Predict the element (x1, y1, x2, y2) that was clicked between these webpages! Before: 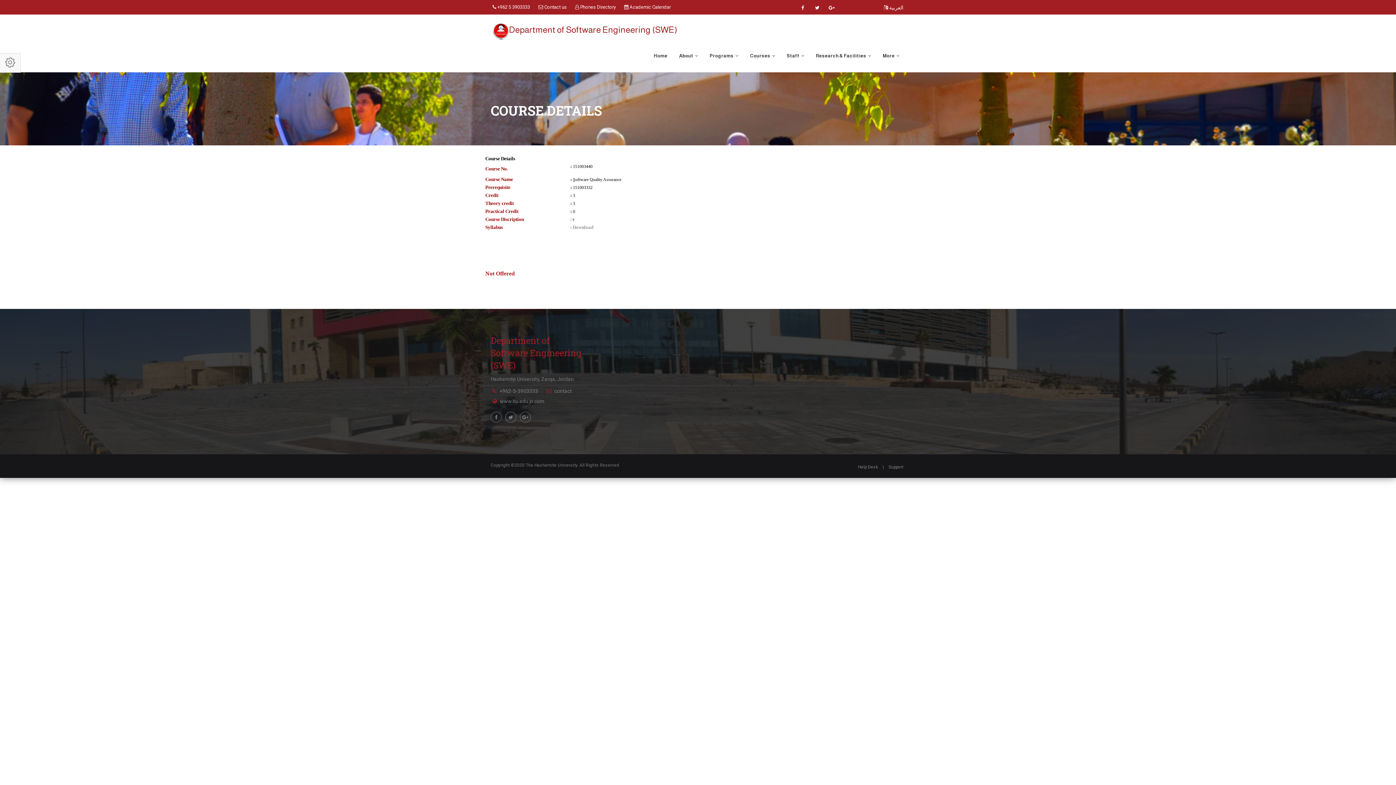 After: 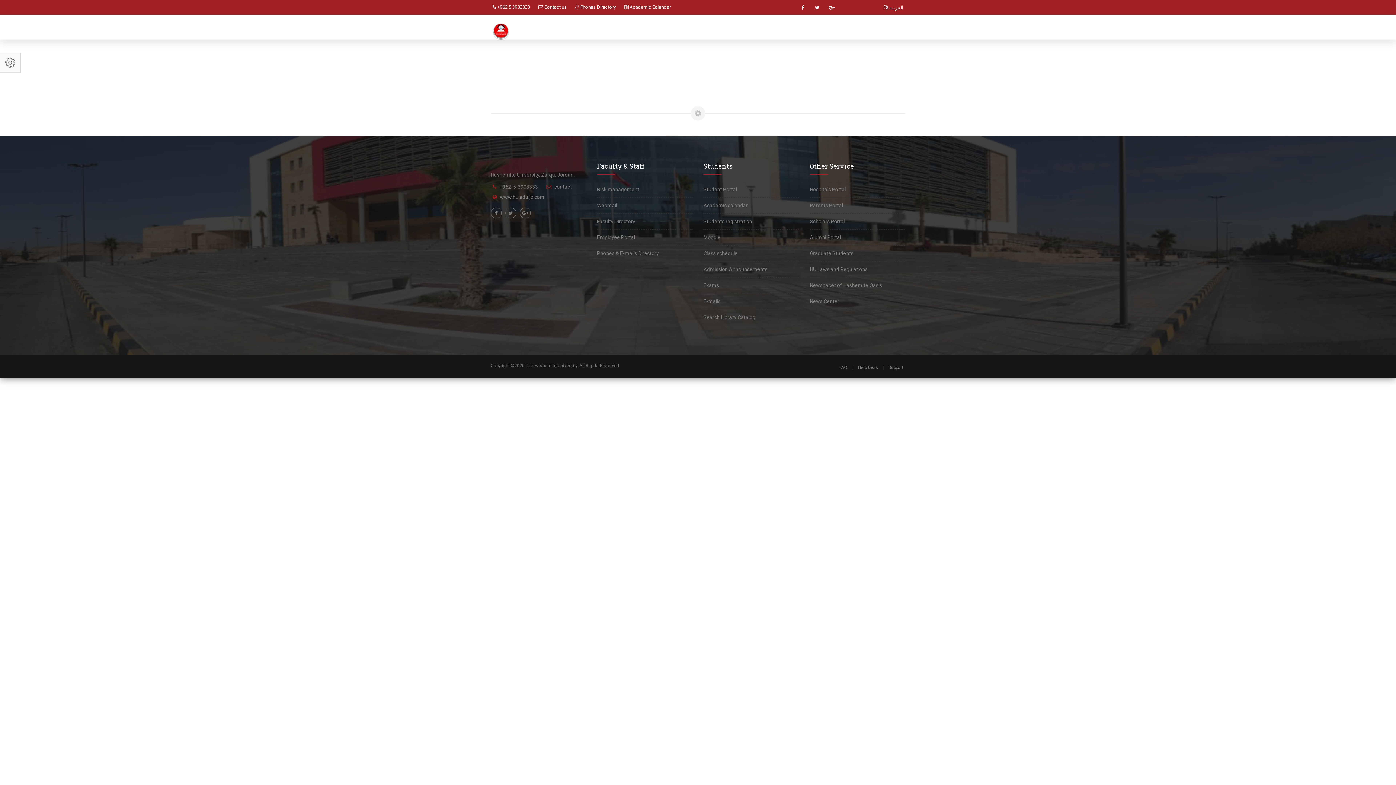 Action: bbox: (624, 4, 670, 9) label:  Academic Calendar